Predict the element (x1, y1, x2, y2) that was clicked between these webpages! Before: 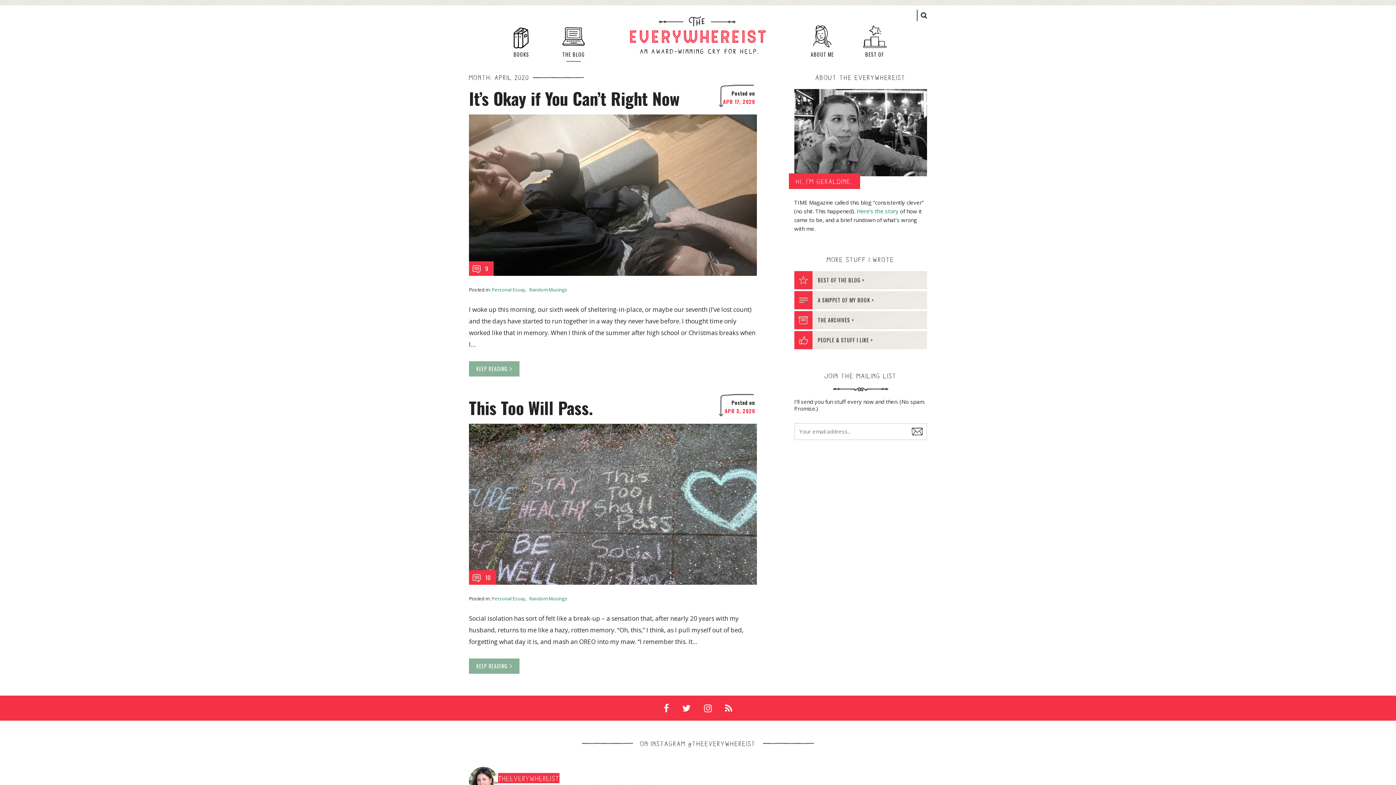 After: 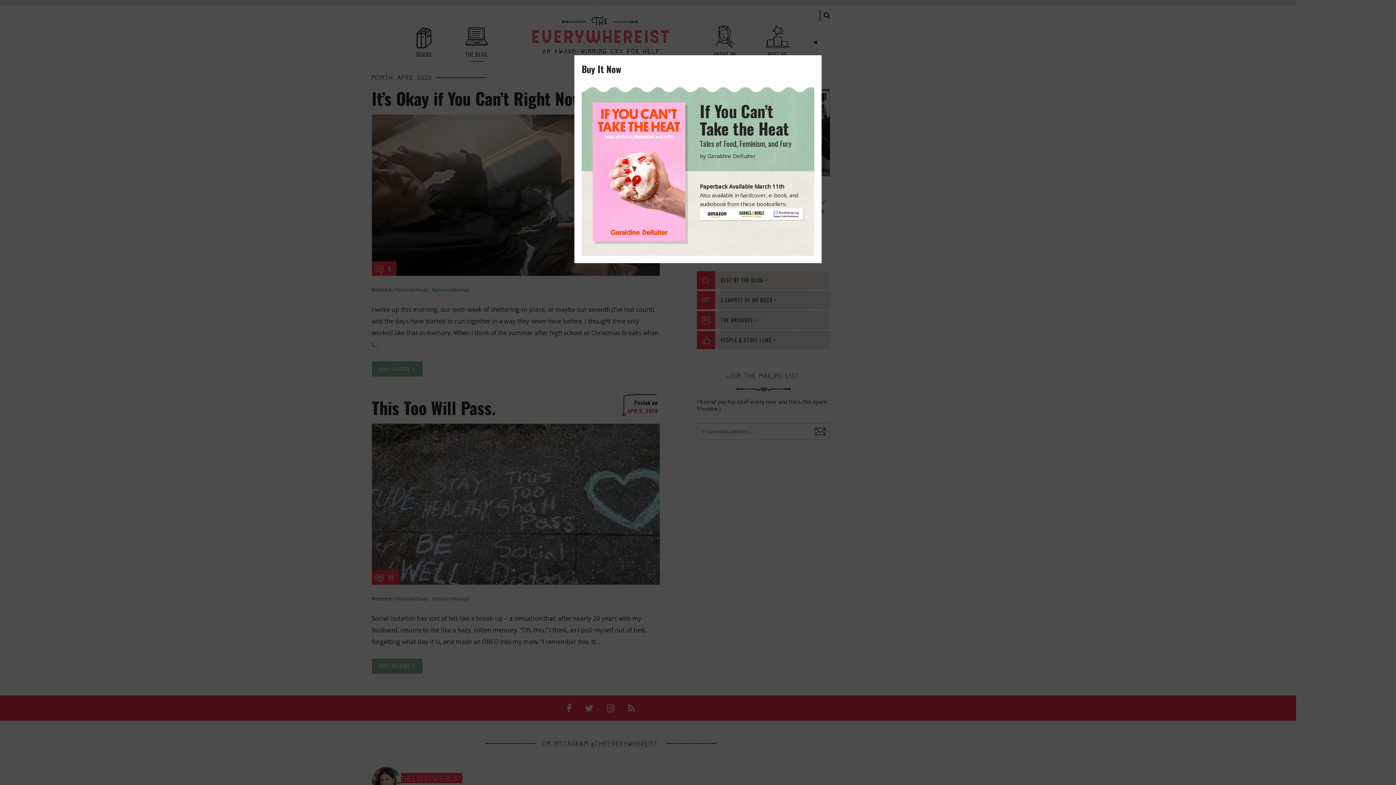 Action: bbox: (461, 56, 473, 65)